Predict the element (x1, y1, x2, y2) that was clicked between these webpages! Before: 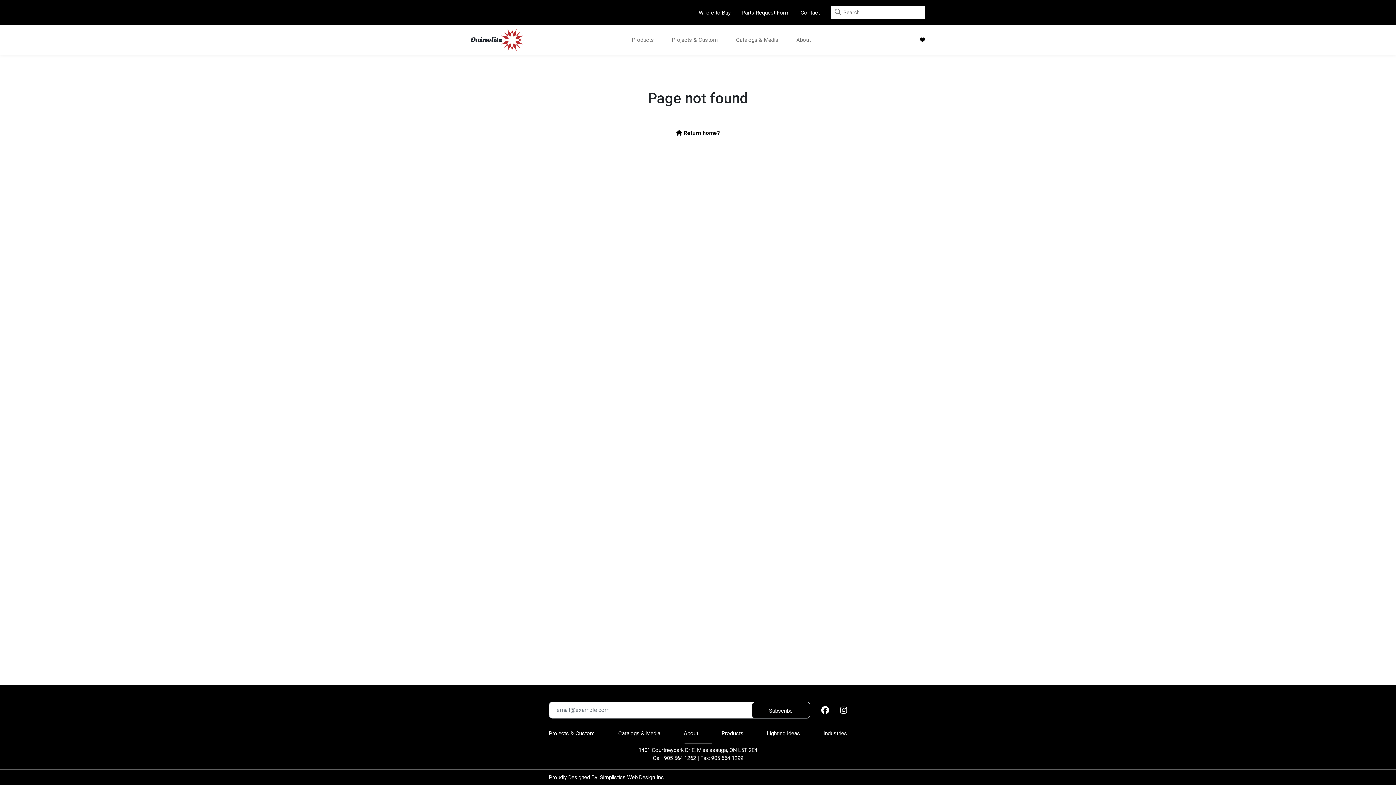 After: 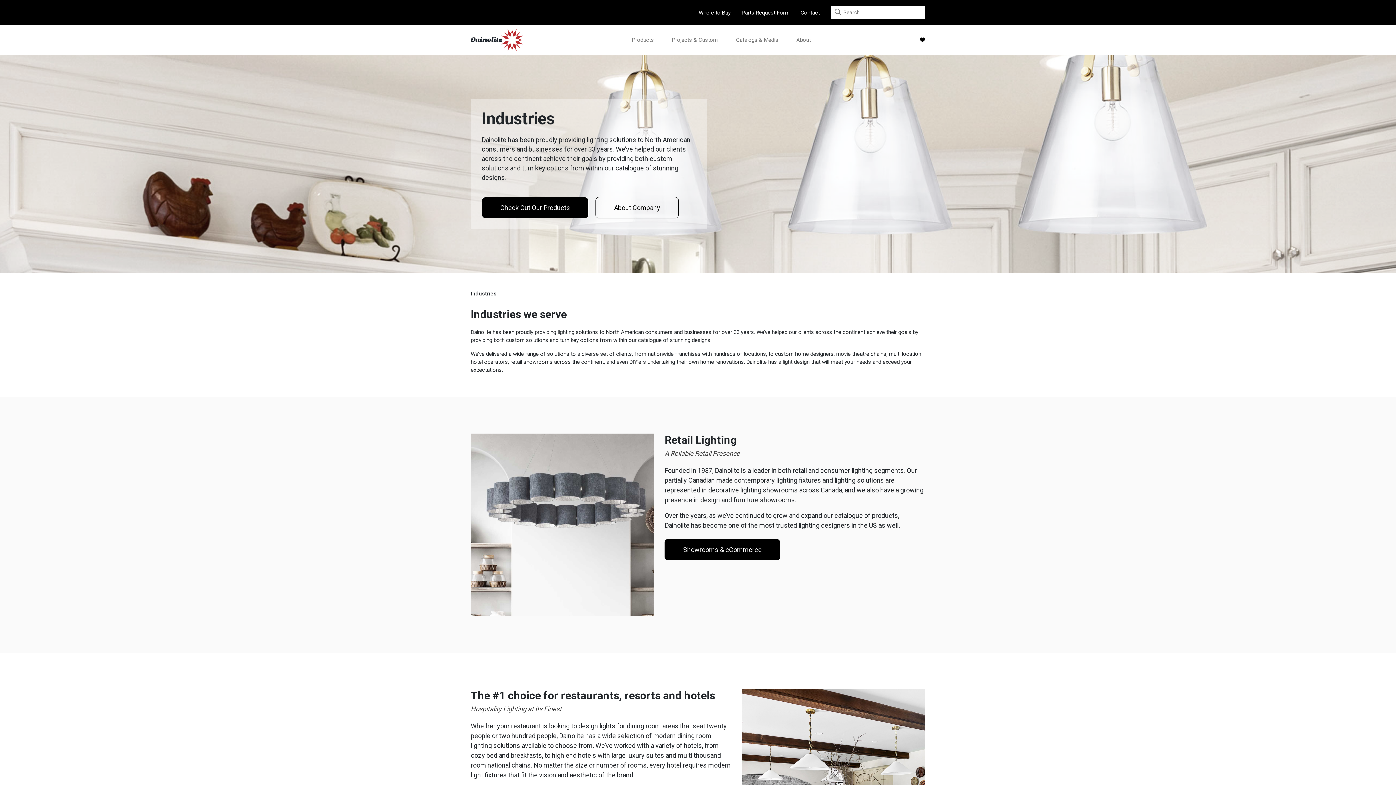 Action: label: Industries bbox: (823, 730, 847, 737)